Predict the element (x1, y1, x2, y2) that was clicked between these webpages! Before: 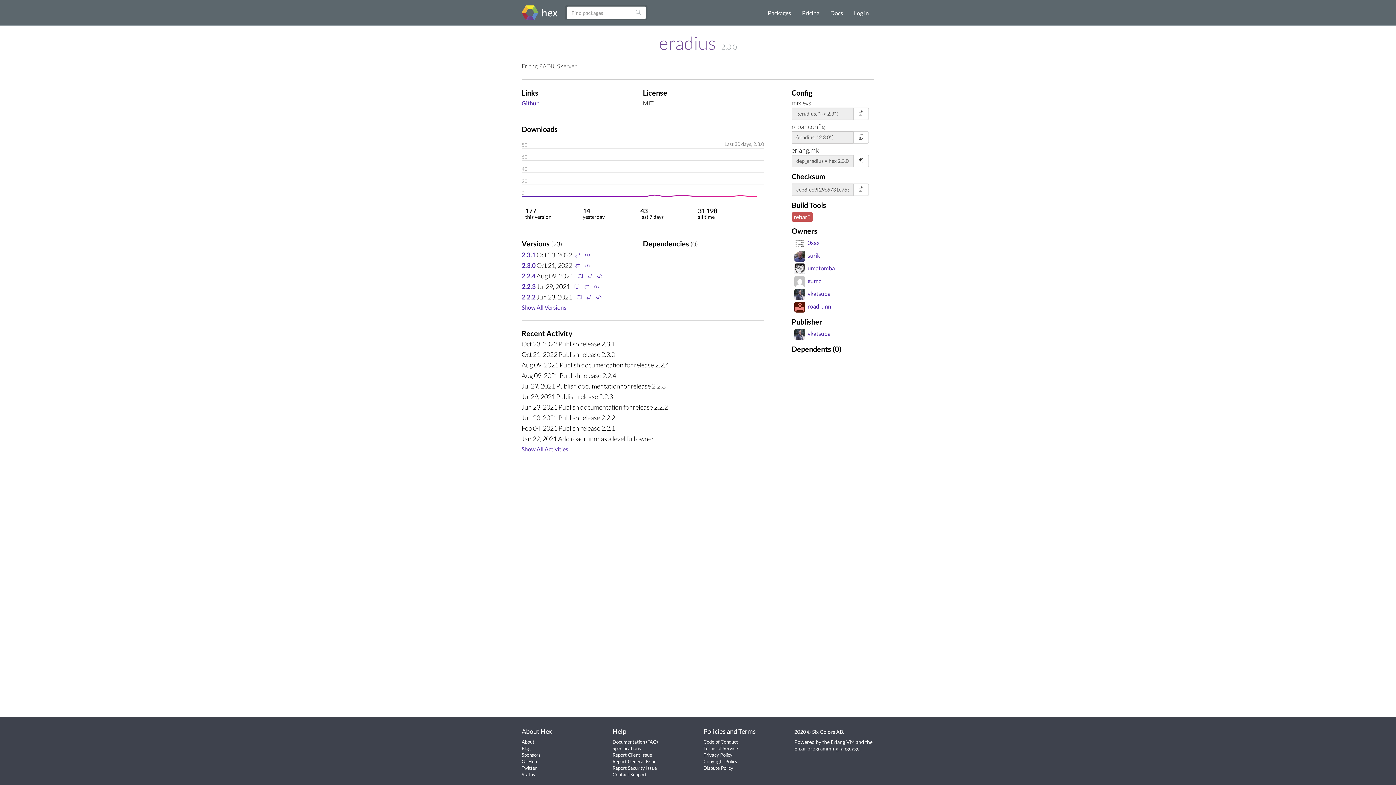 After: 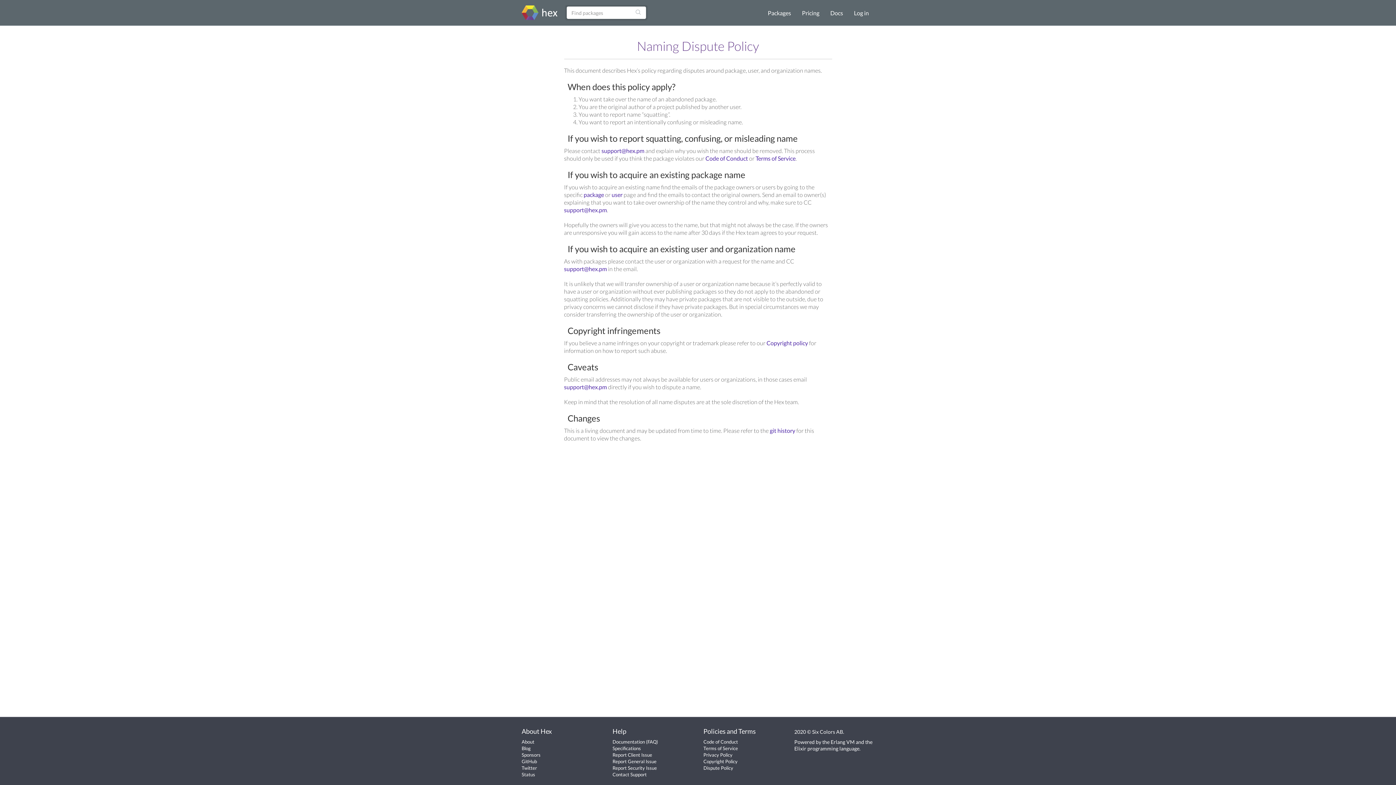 Action: label: Dispute Policy bbox: (703, 765, 733, 771)